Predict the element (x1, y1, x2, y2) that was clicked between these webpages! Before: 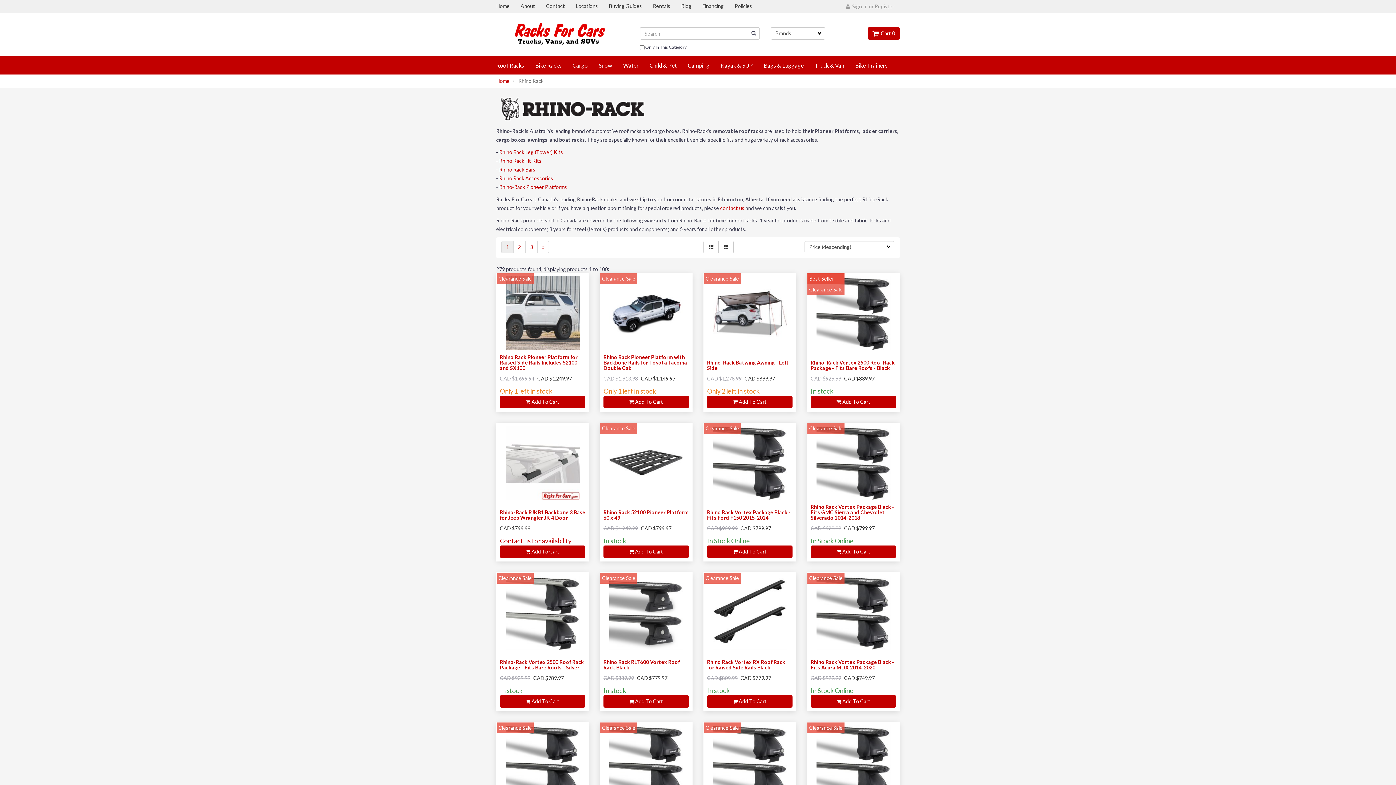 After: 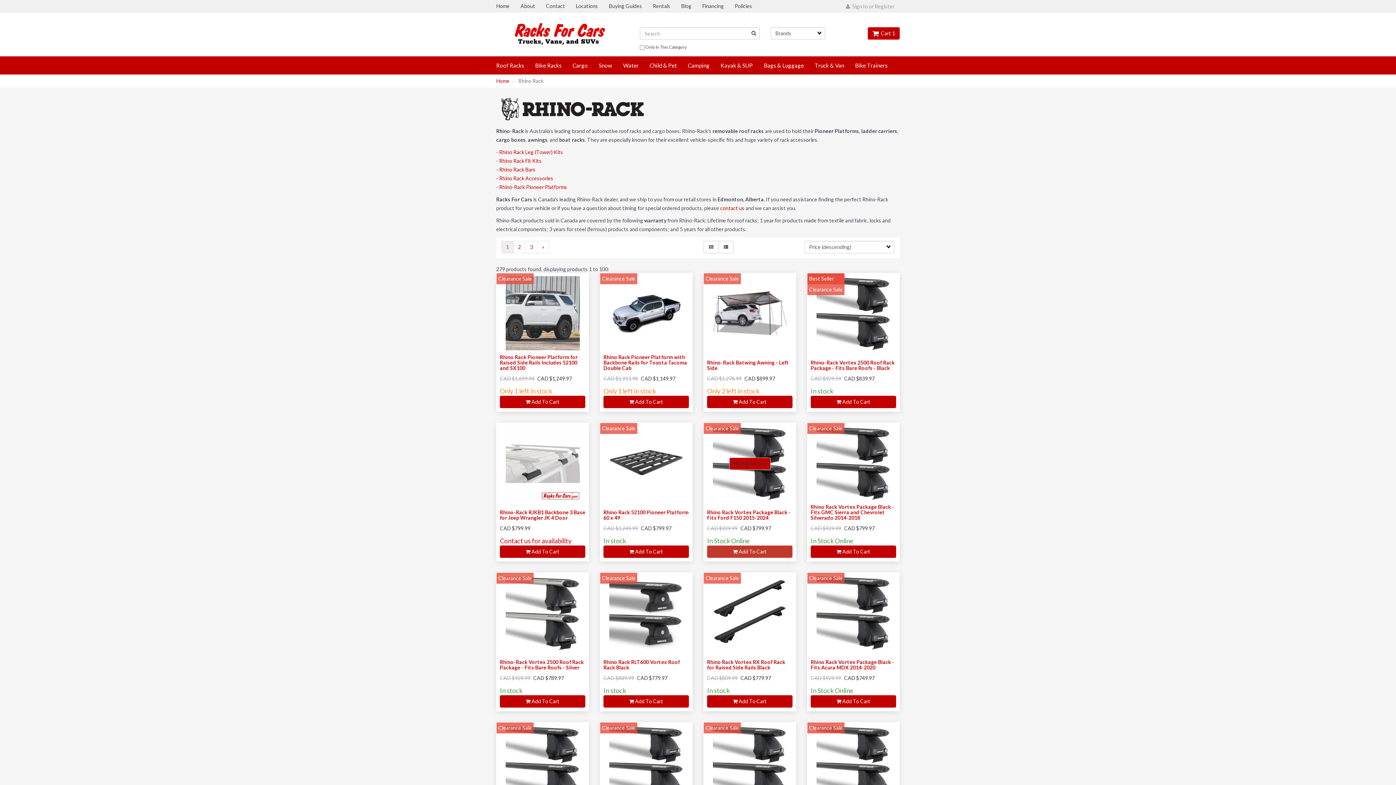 Action: label:  Add To Cart bbox: (707, 545, 792, 558)